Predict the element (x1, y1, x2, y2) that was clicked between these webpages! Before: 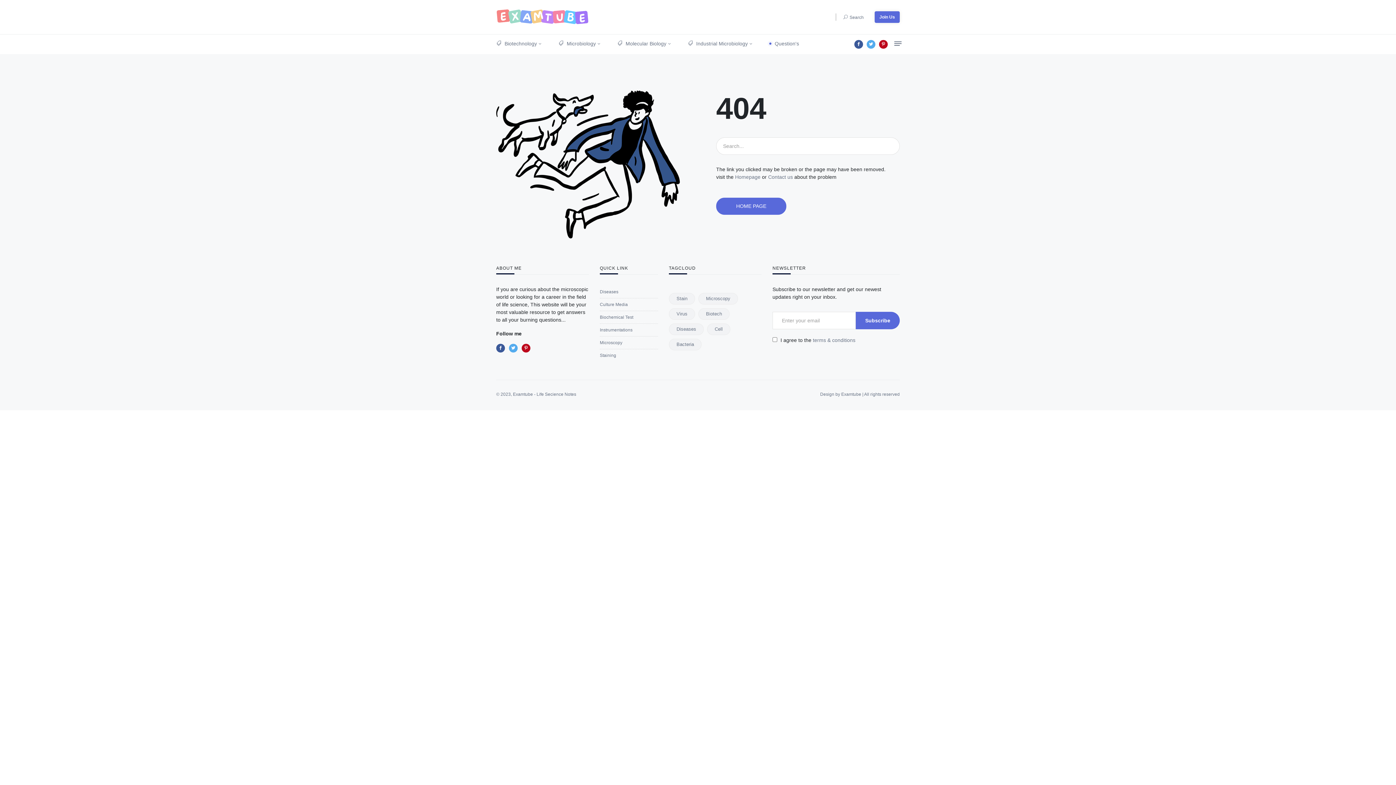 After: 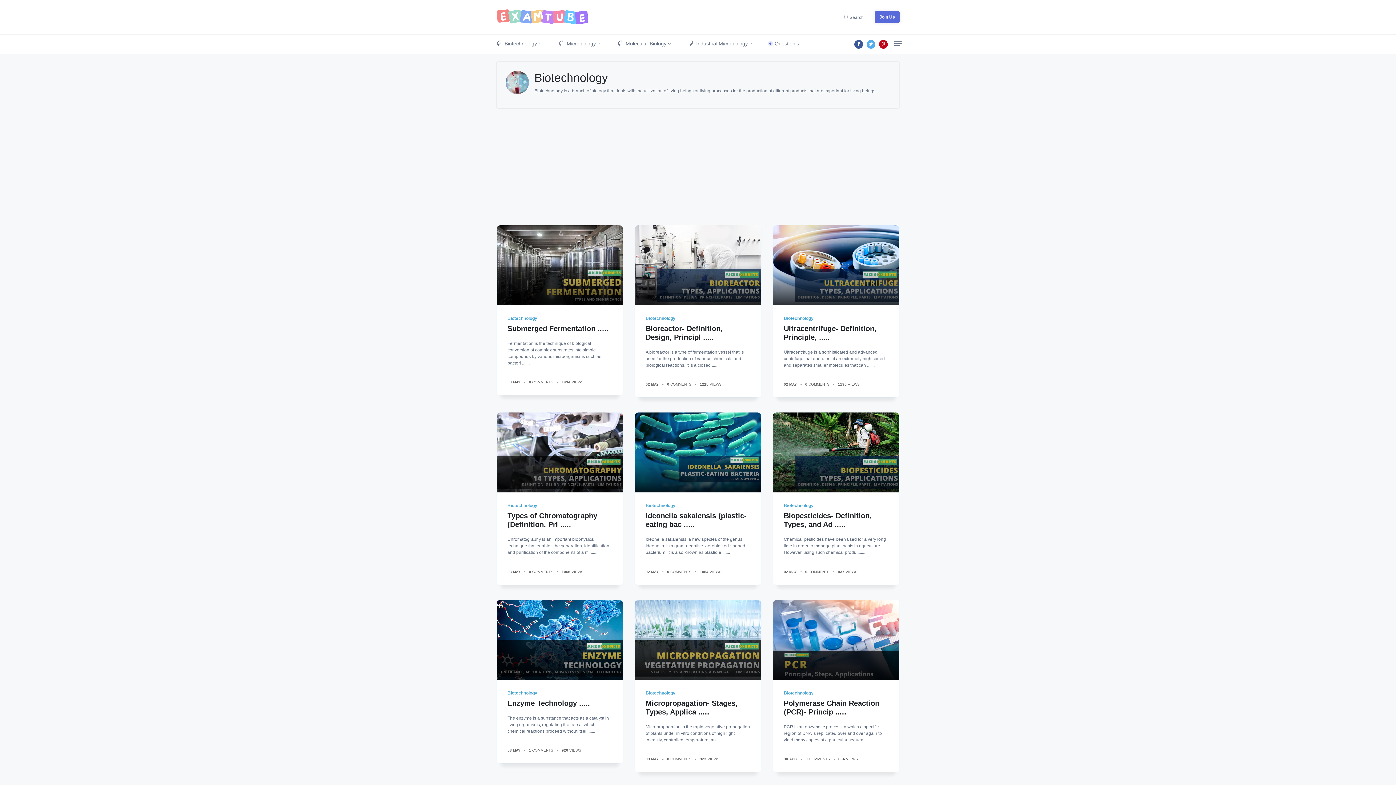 Action: label: Biotech bbox: (698, 308, 729, 320)